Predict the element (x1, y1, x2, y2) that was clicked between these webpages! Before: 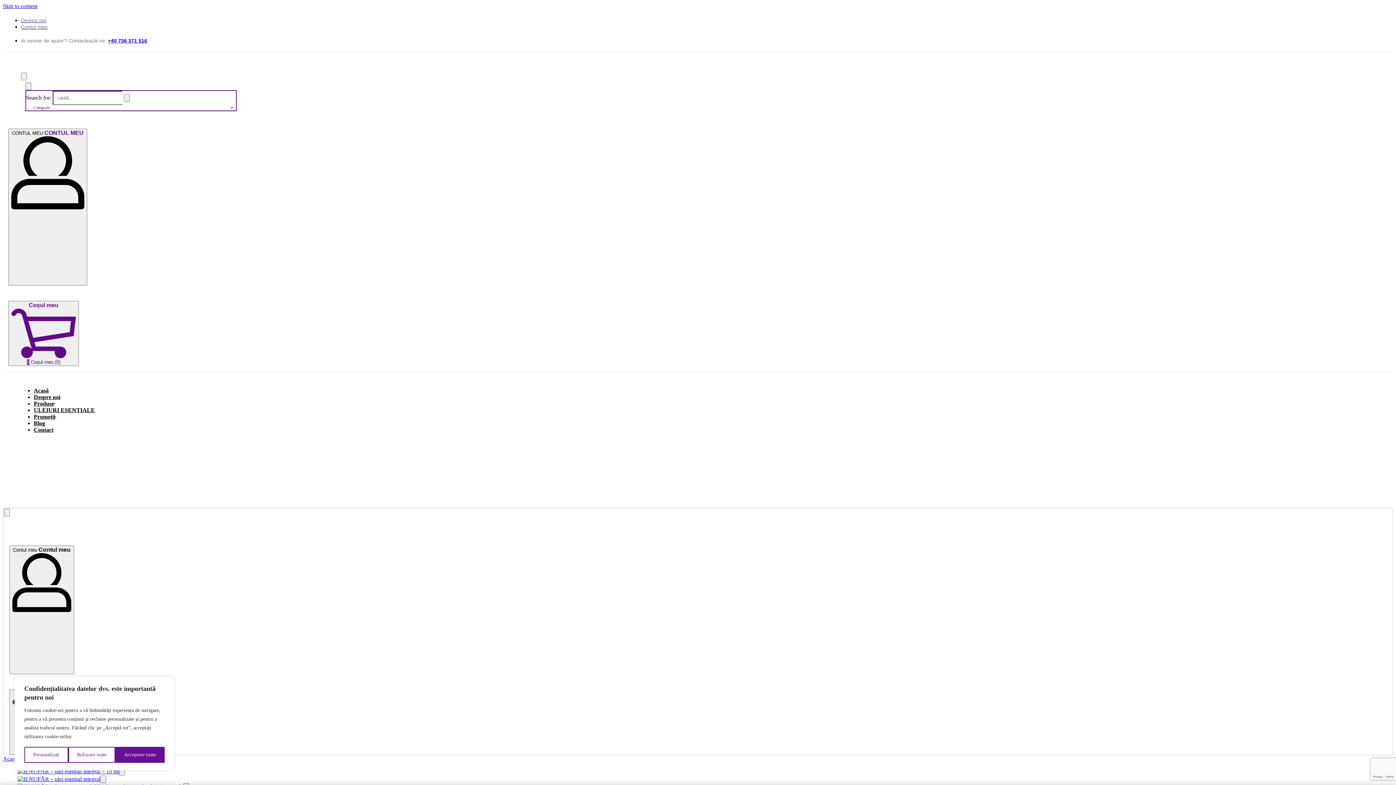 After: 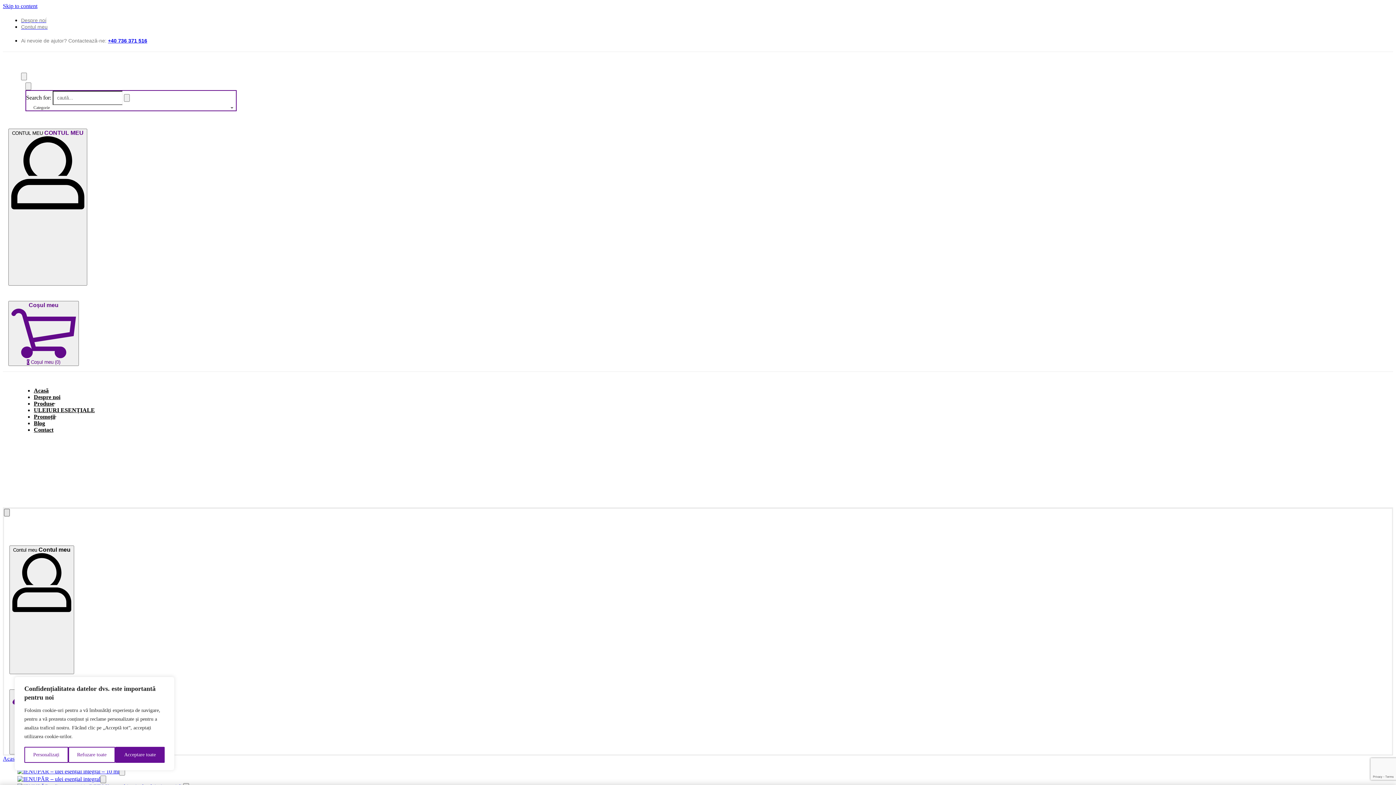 Action: bbox: (4, 509, 9, 516) label: Open